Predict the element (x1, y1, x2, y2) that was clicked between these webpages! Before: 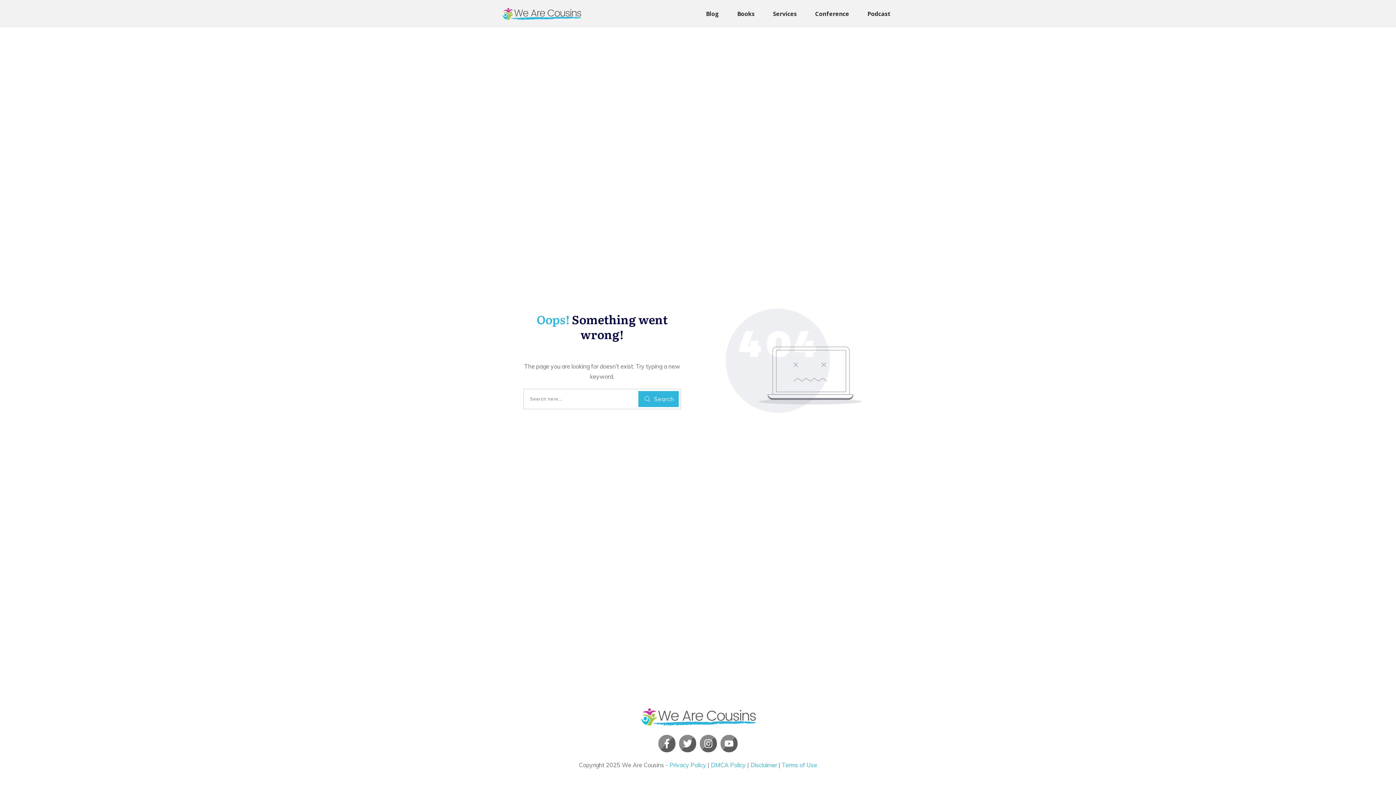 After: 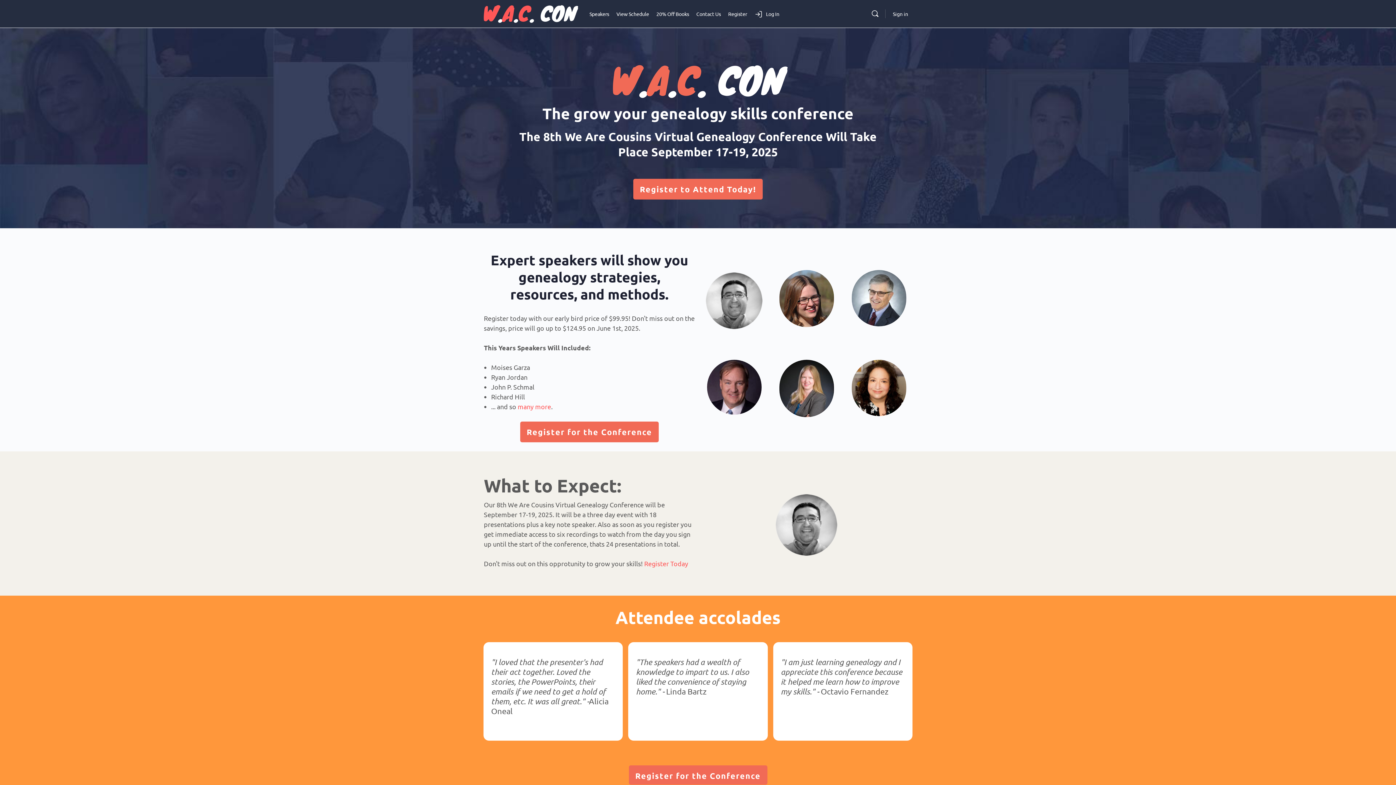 Action: label: Conference bbox: (815, 8, 849, 19)